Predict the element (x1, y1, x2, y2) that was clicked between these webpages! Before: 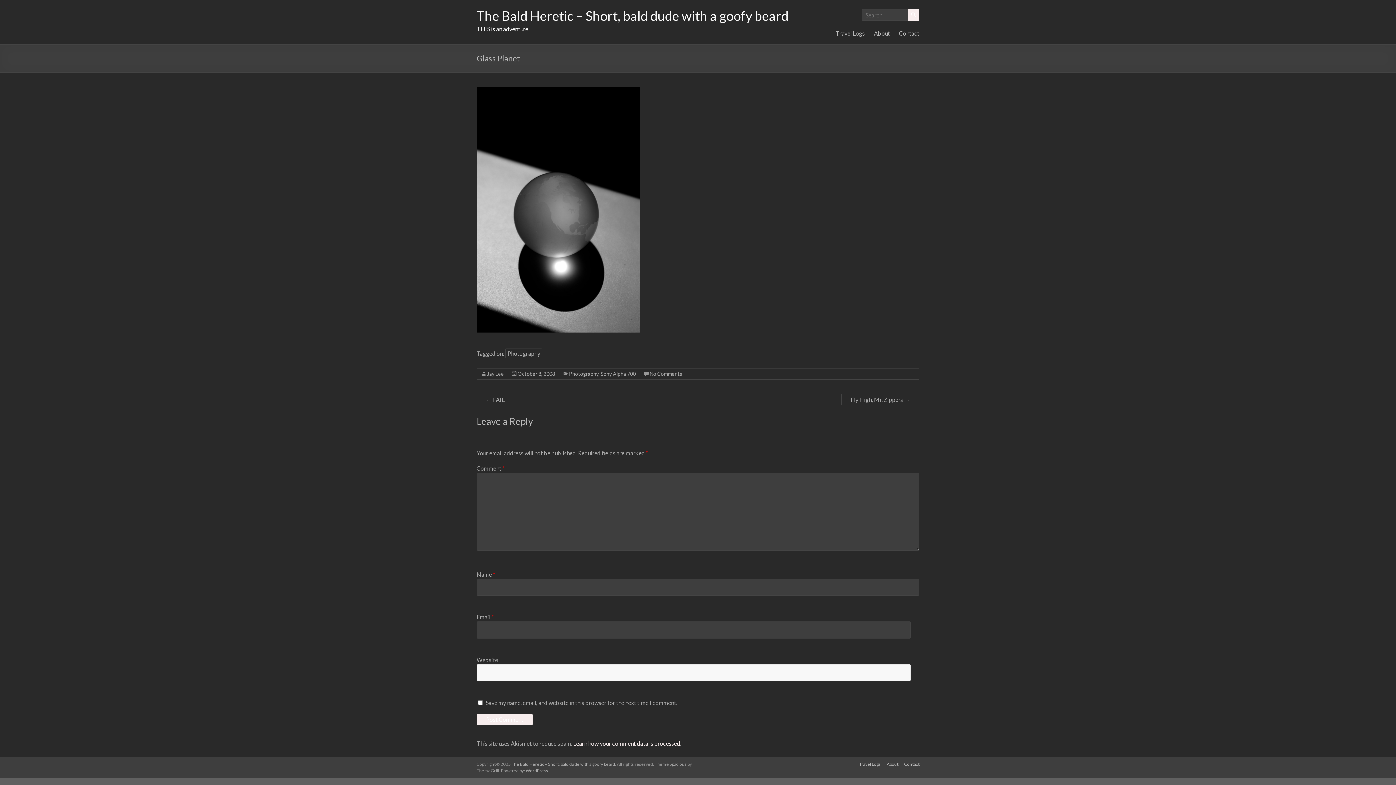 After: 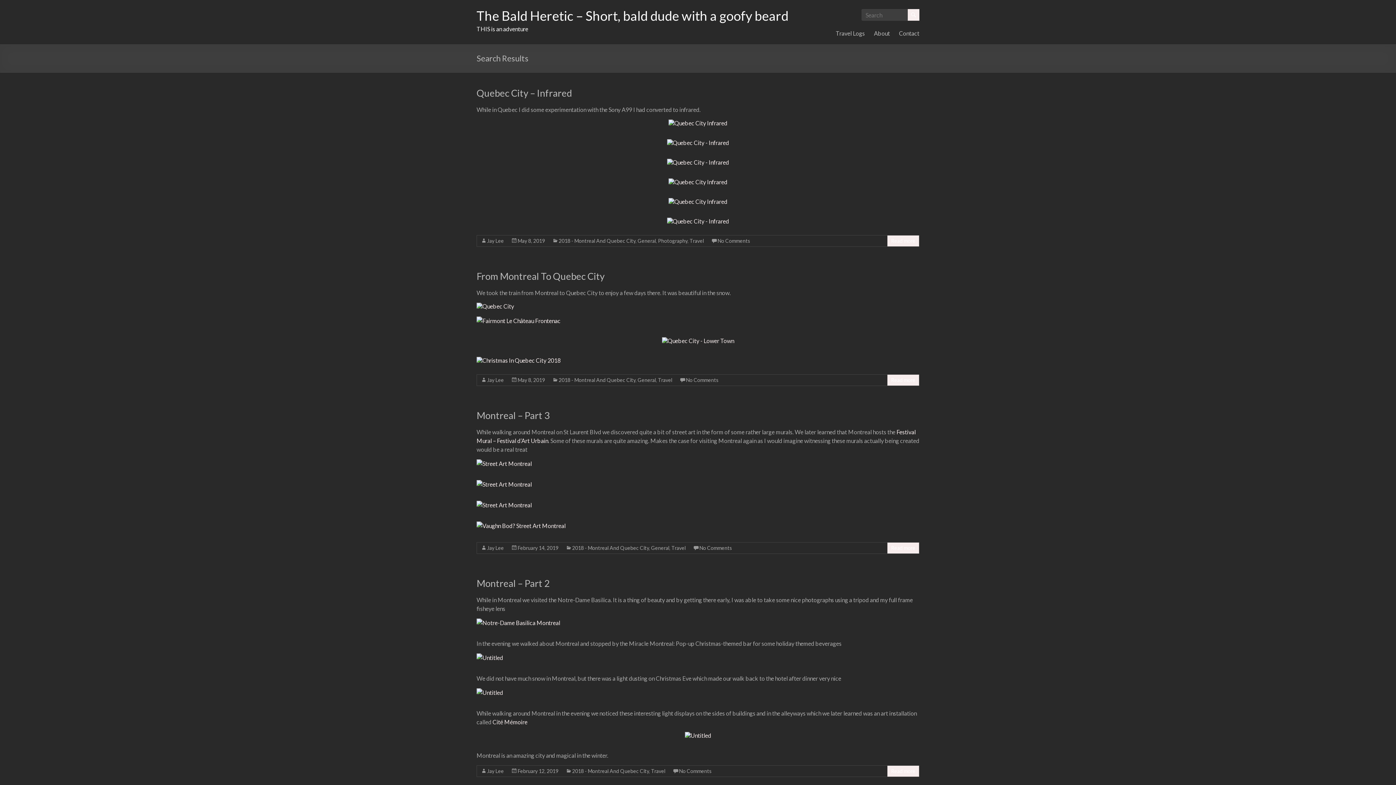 Action: bbox: (908, 9, 919, 20)